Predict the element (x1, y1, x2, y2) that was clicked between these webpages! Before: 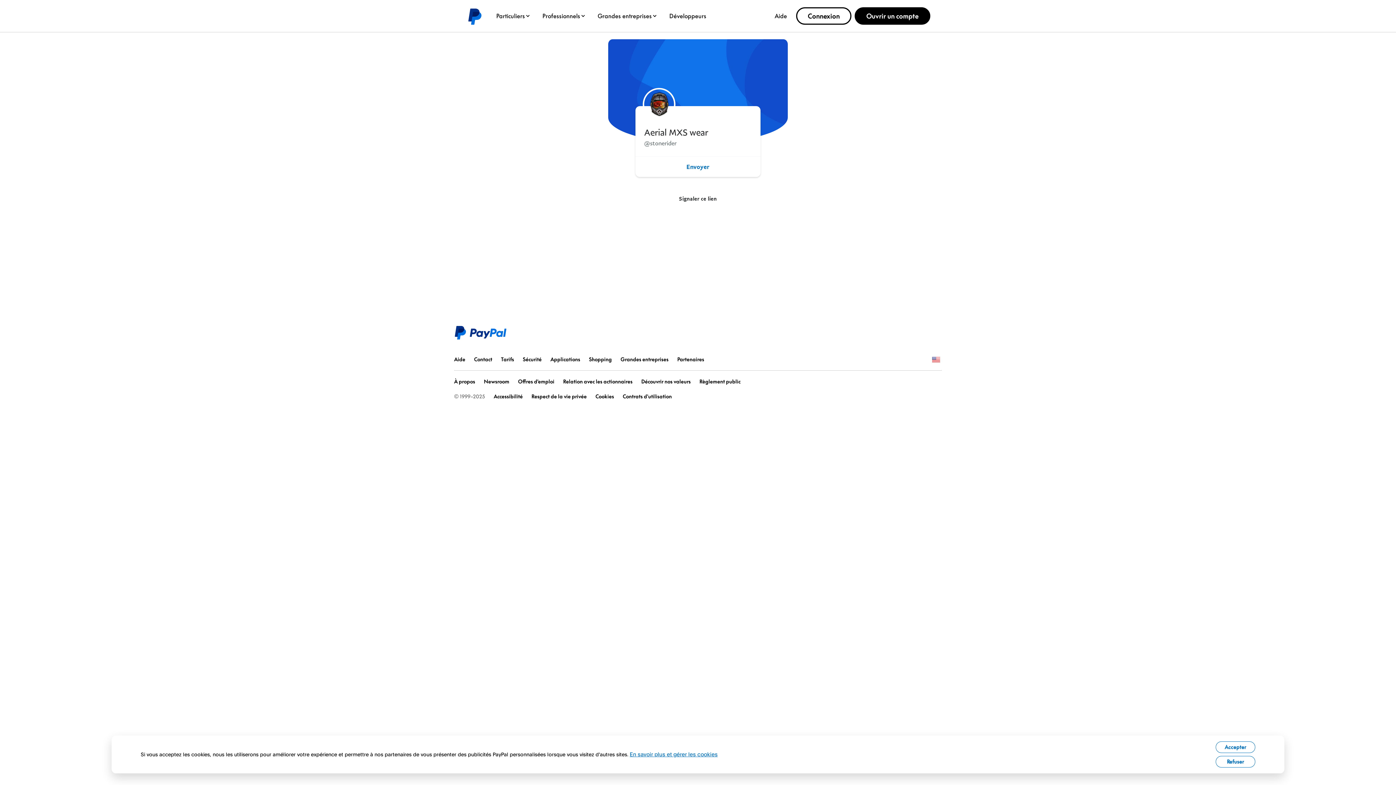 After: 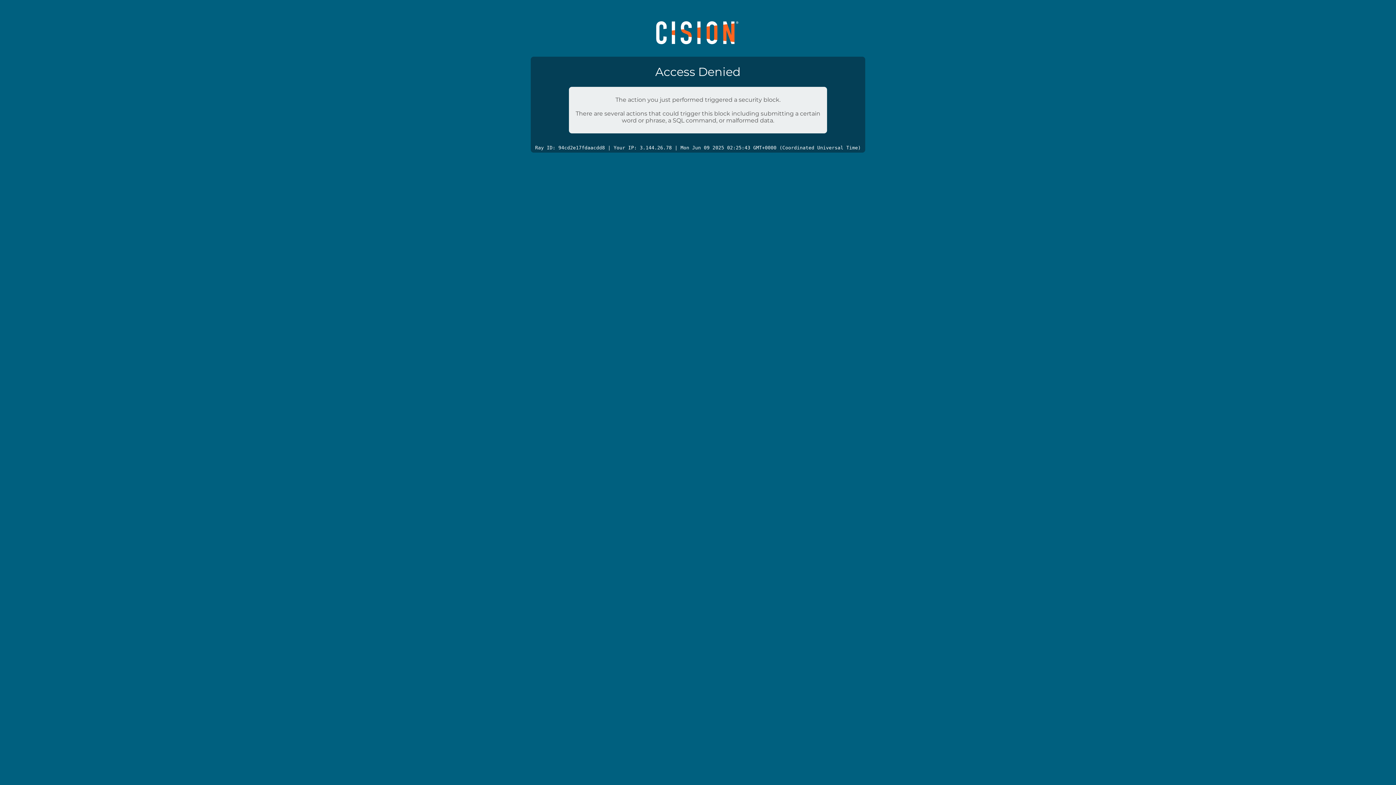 Action: label: Newsroom bbox: (484, 378, 509, 384)